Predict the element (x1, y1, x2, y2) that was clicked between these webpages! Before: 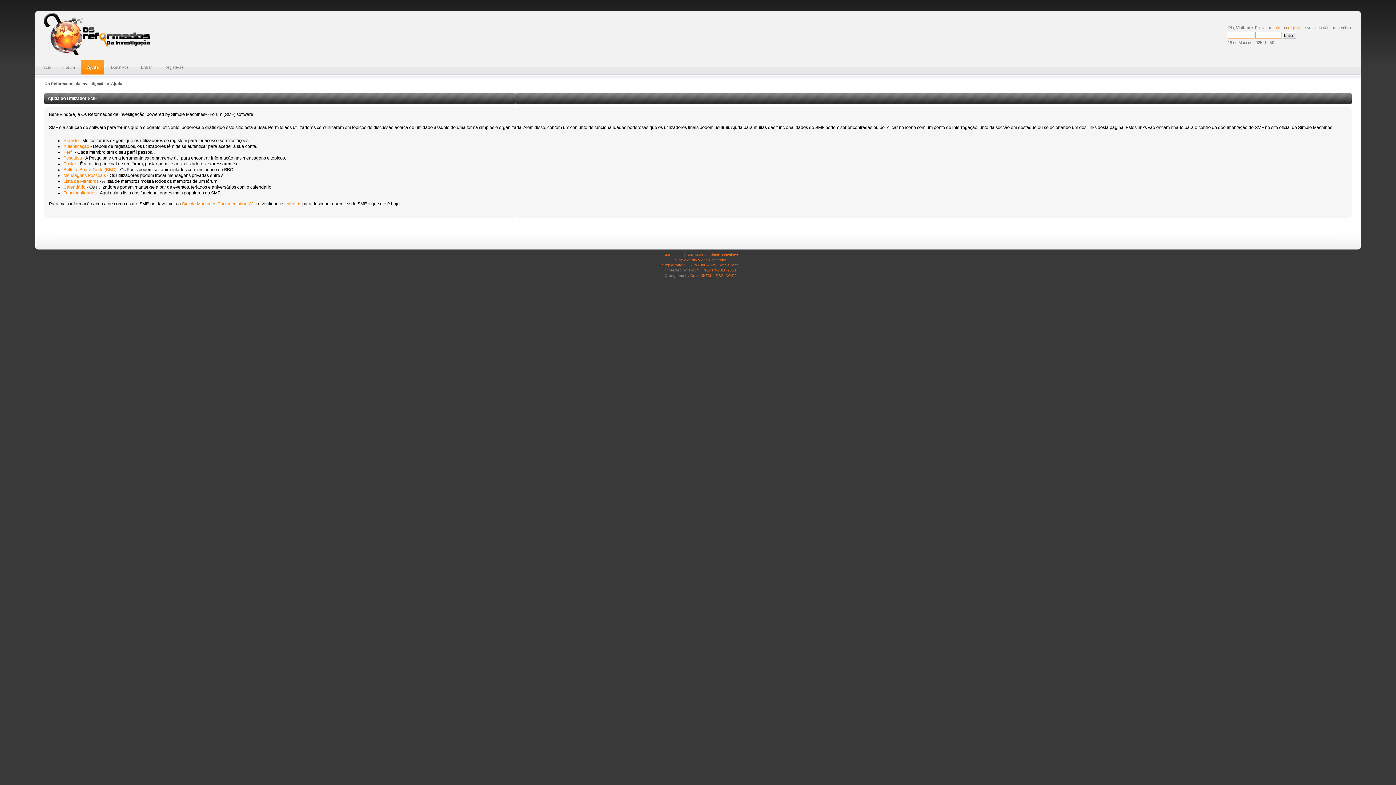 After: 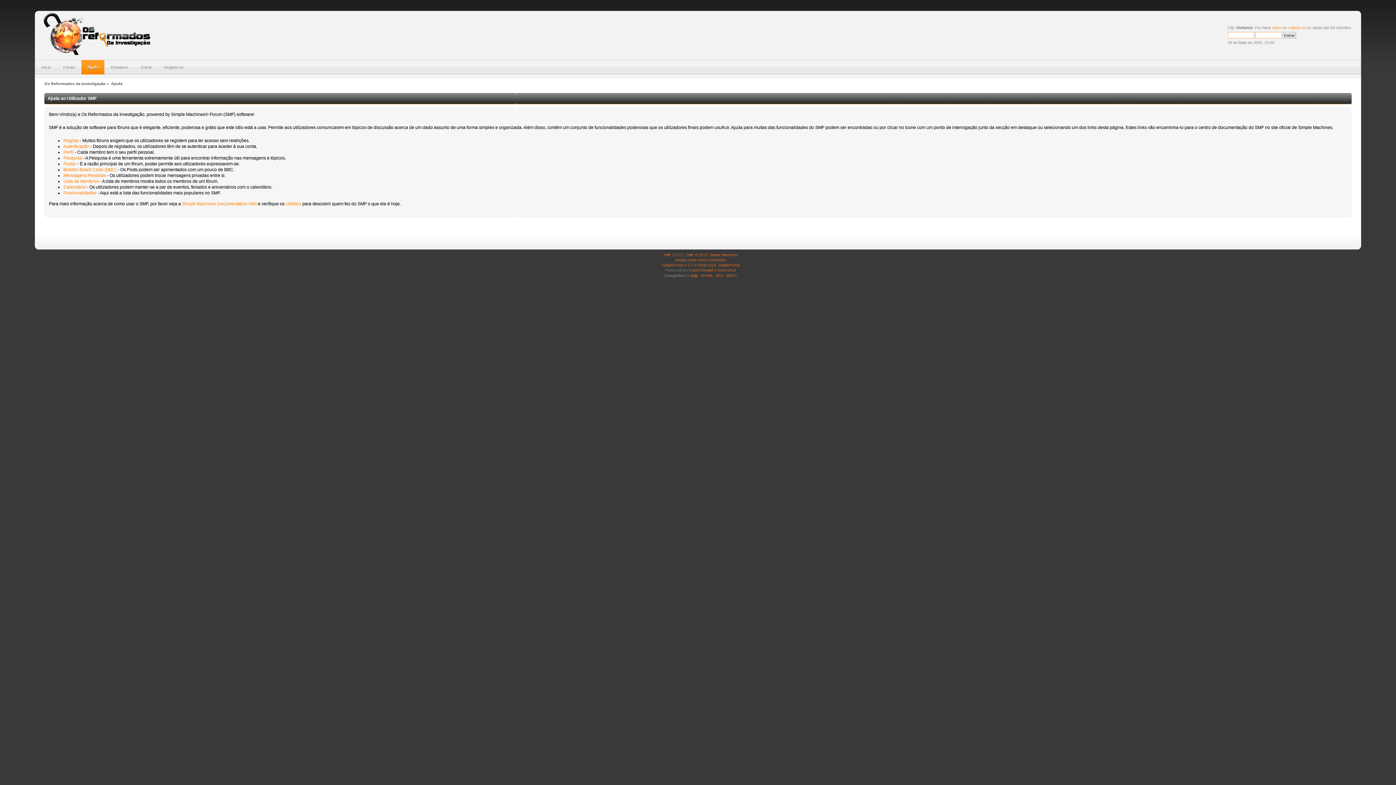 Action: label: Ajuda bbox: (81, 60, 104, 74)